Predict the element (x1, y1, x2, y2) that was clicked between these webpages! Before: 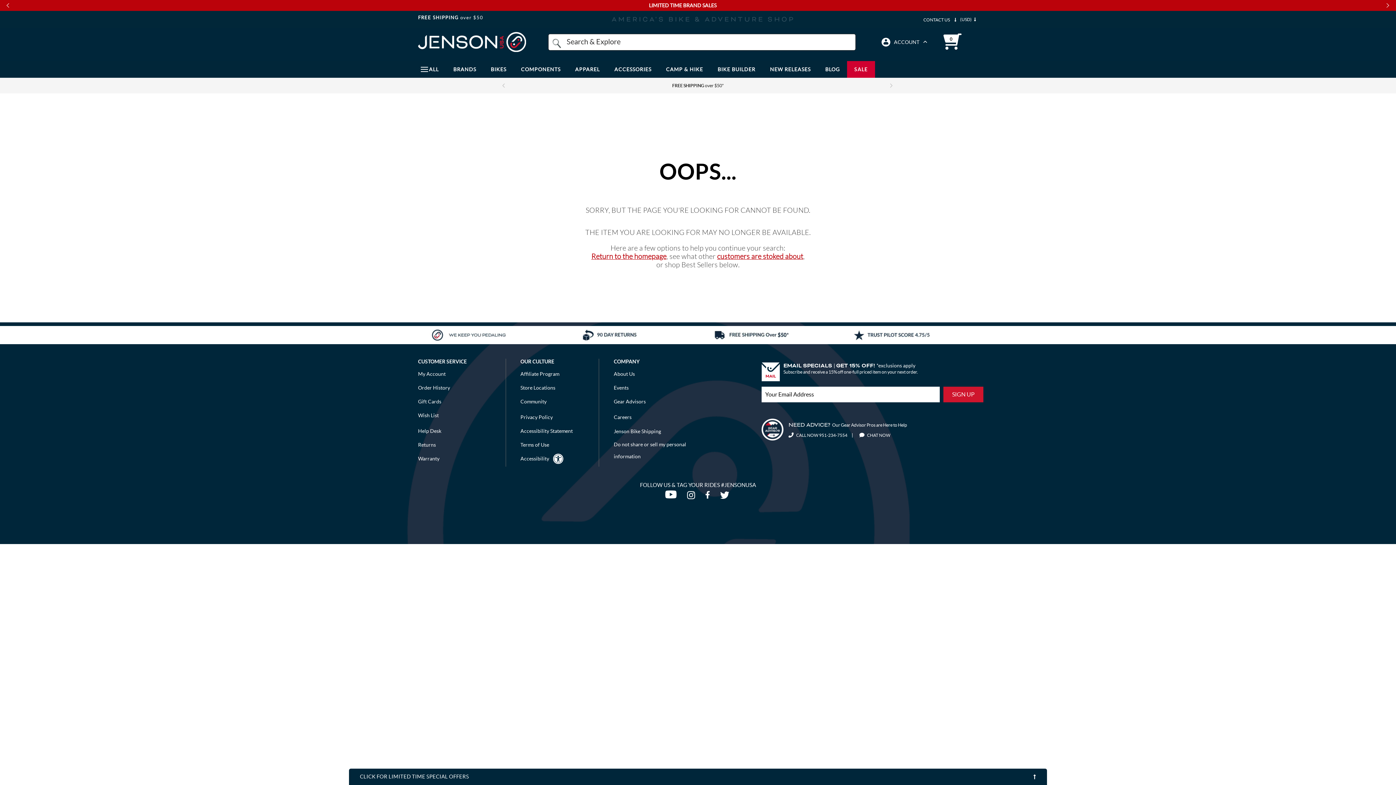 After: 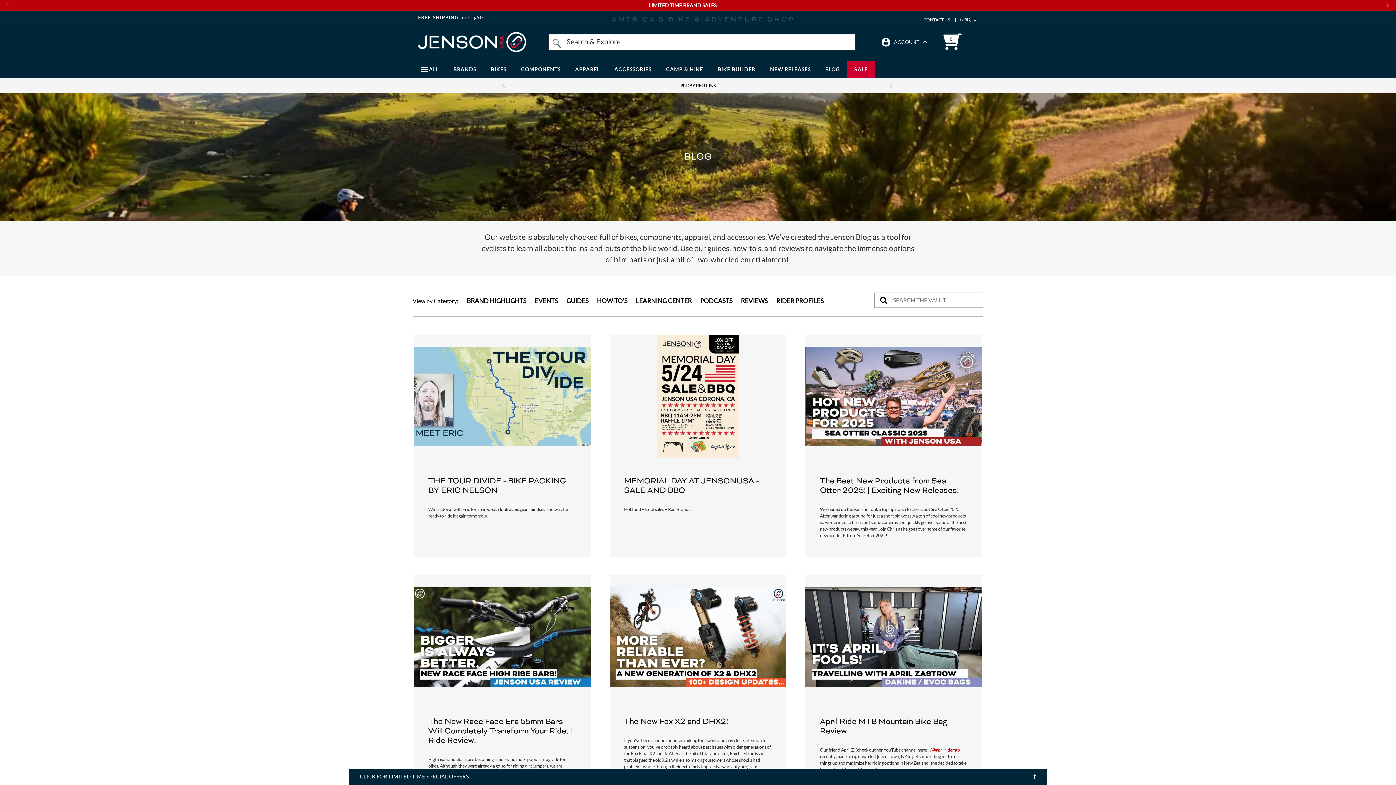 Action: bbox: (818, 61, 847, 77) label: BLOG